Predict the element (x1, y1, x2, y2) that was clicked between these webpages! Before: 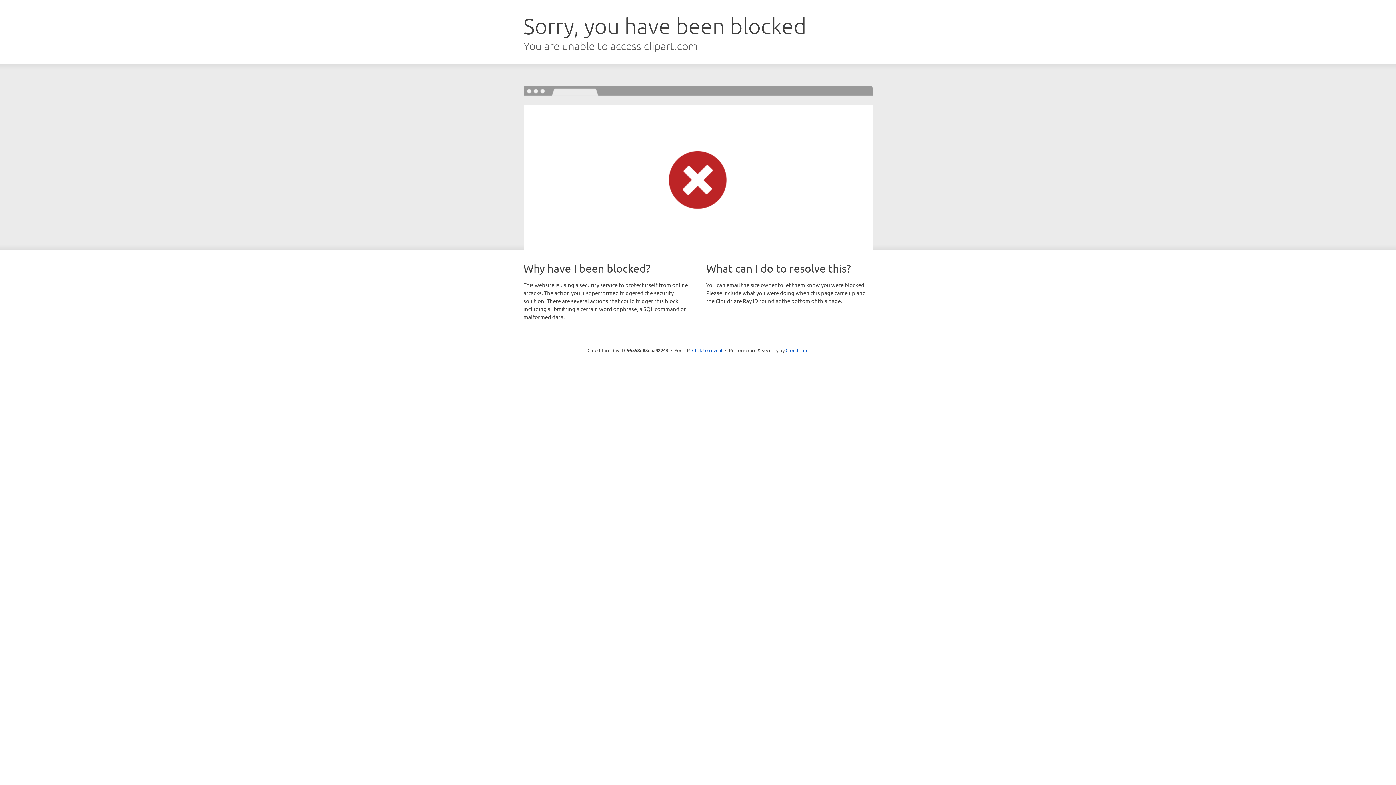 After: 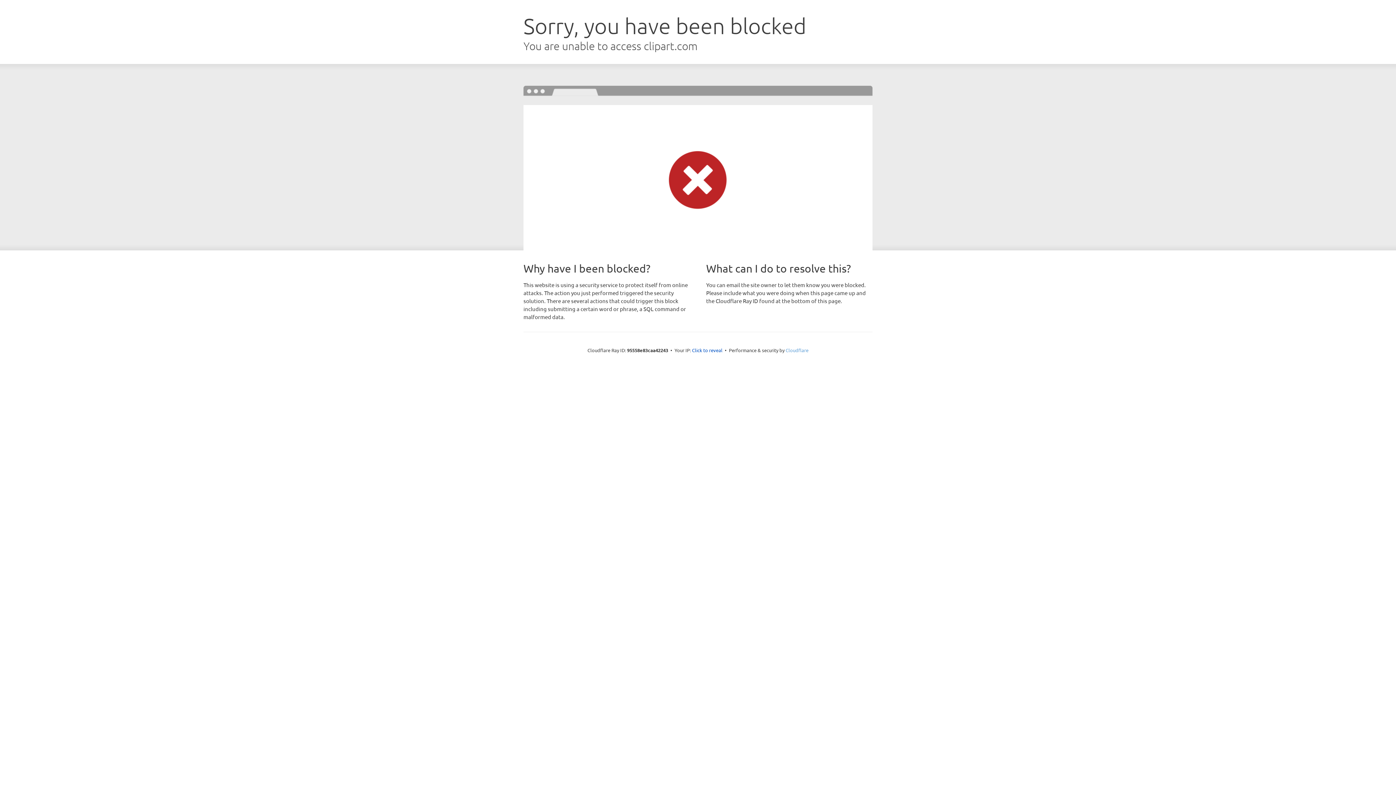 Action: bbox: (785, 347, 808, 353) label: Cloudflare